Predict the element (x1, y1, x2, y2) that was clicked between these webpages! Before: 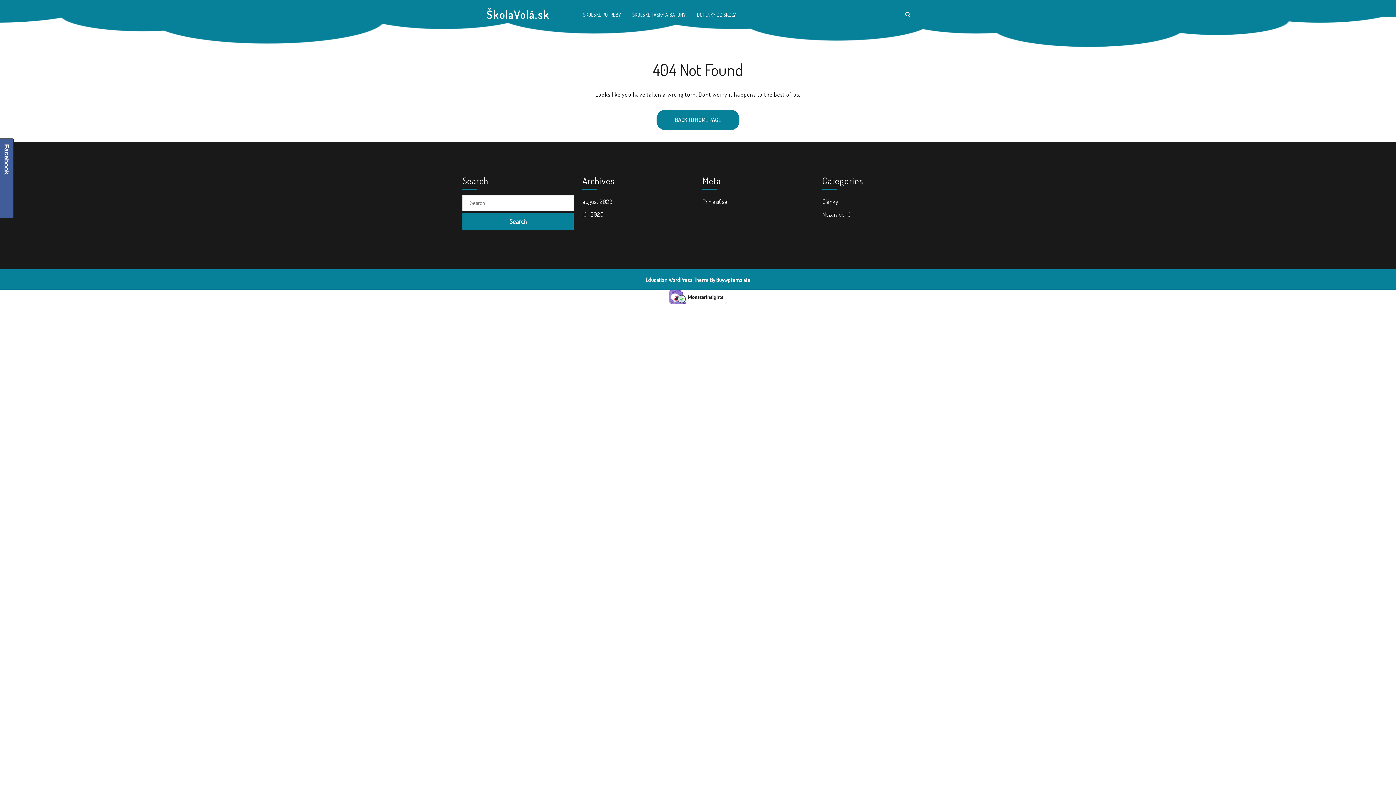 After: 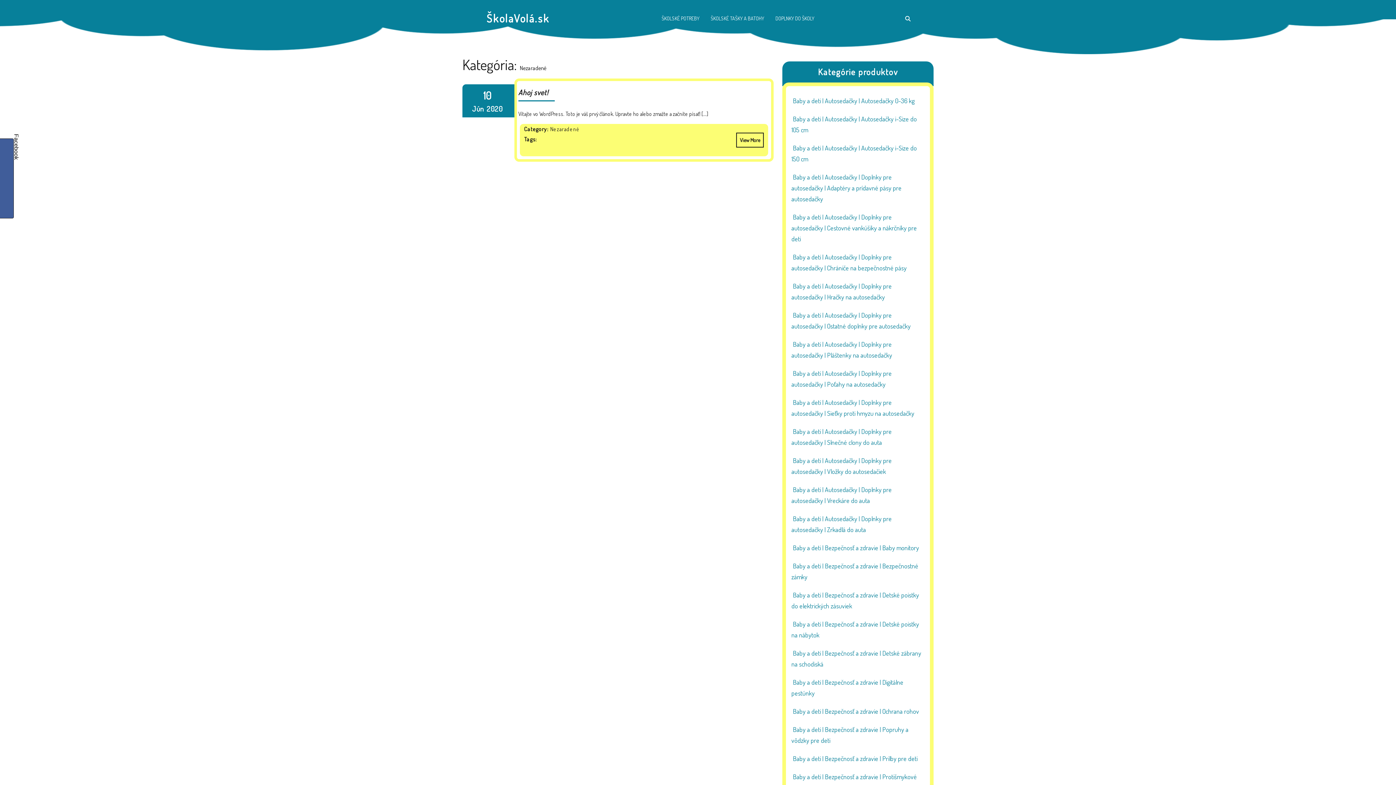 Action: label: Nezaradené bbox: (822, 210, 850, 218)